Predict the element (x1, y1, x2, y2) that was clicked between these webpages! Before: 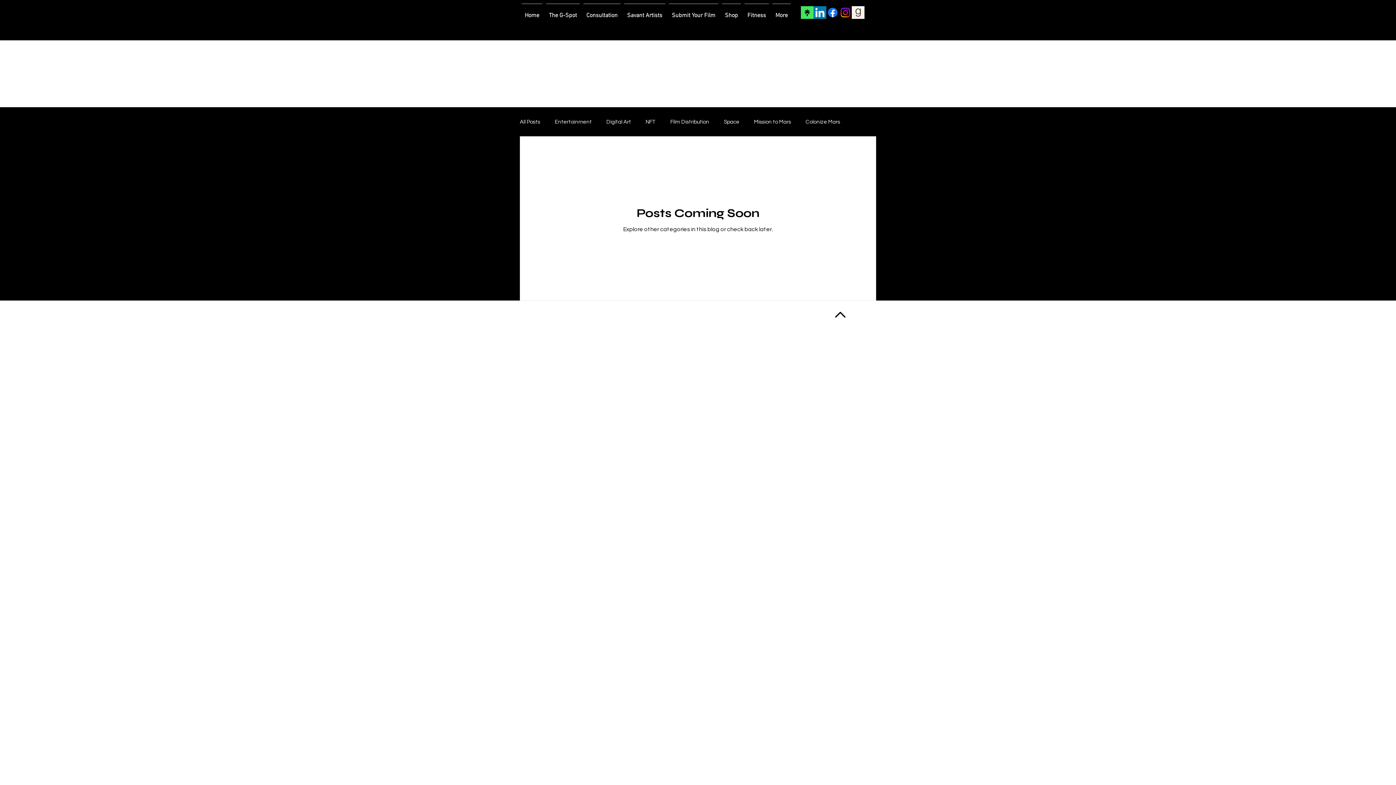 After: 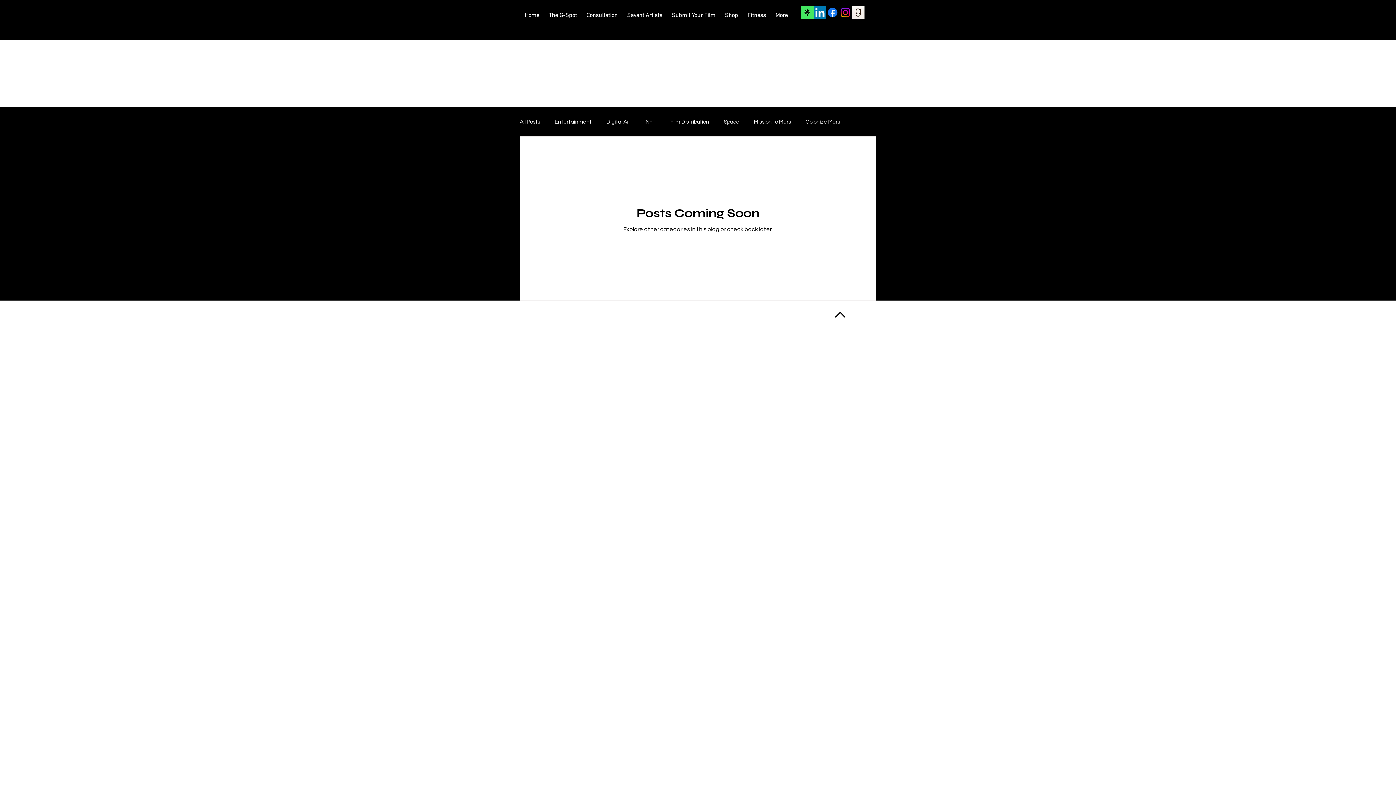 Action: label: Goodreads bbox: (852, 6, 864, 18)